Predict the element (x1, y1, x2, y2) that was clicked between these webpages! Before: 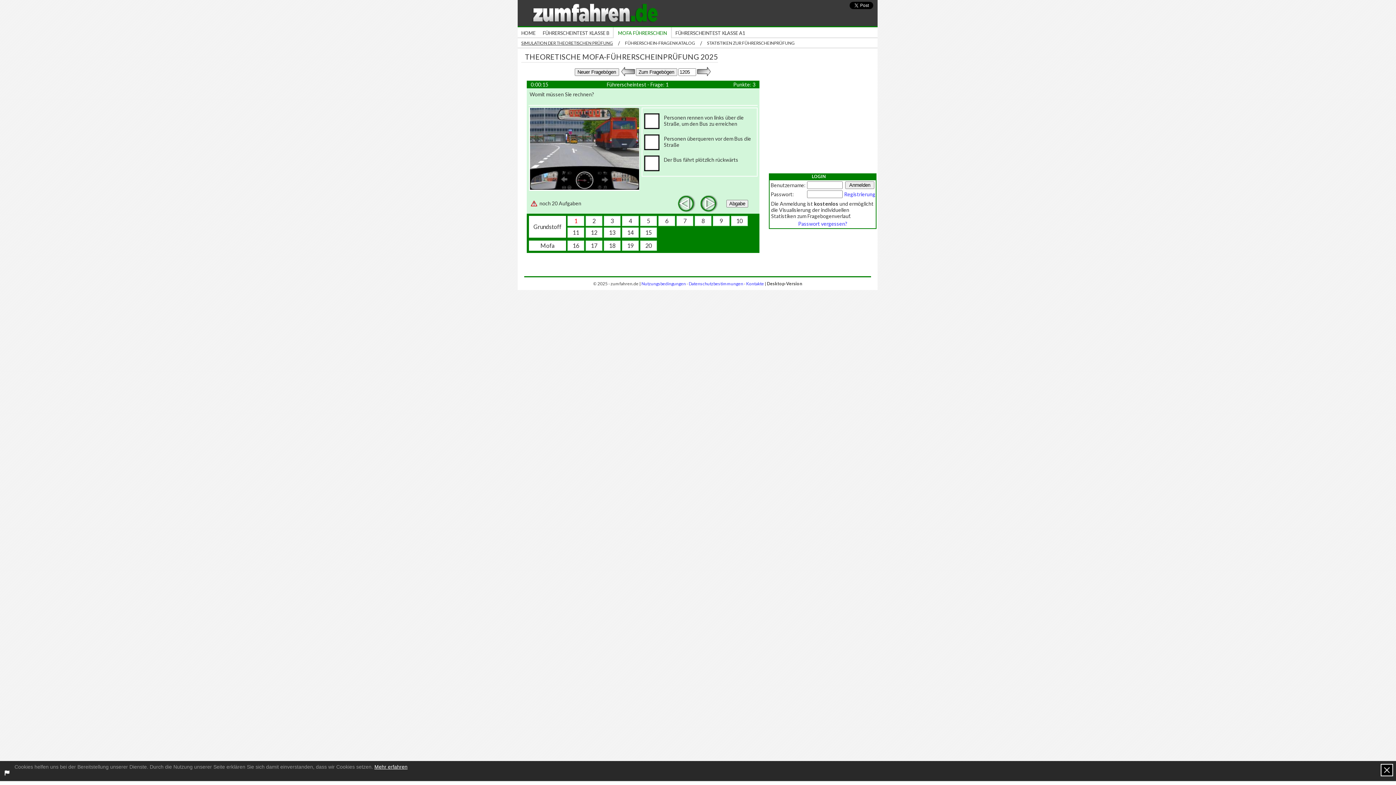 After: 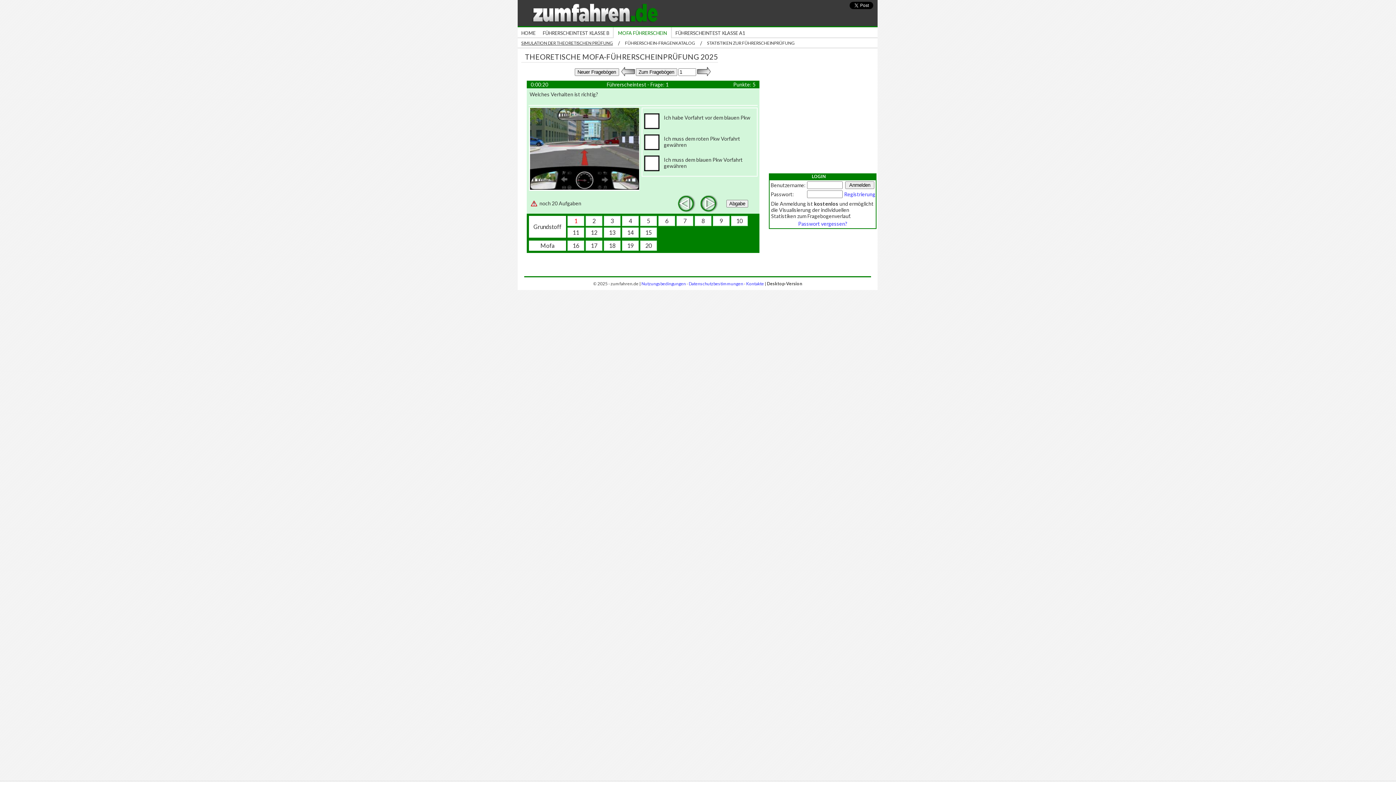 Action: label: SIMULATION DER THEORETISCHEN PRÜFUNG bbox: (521, 40, 613, 45)